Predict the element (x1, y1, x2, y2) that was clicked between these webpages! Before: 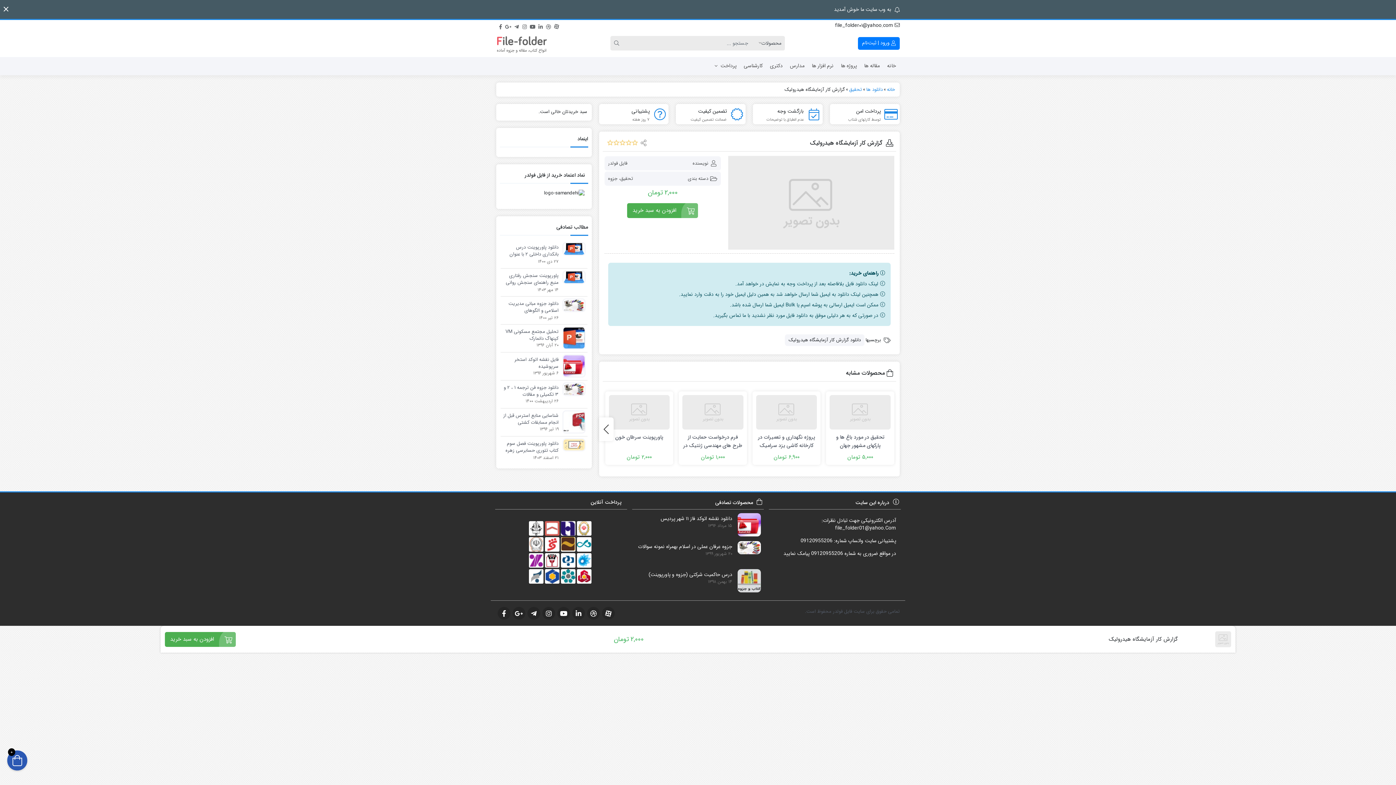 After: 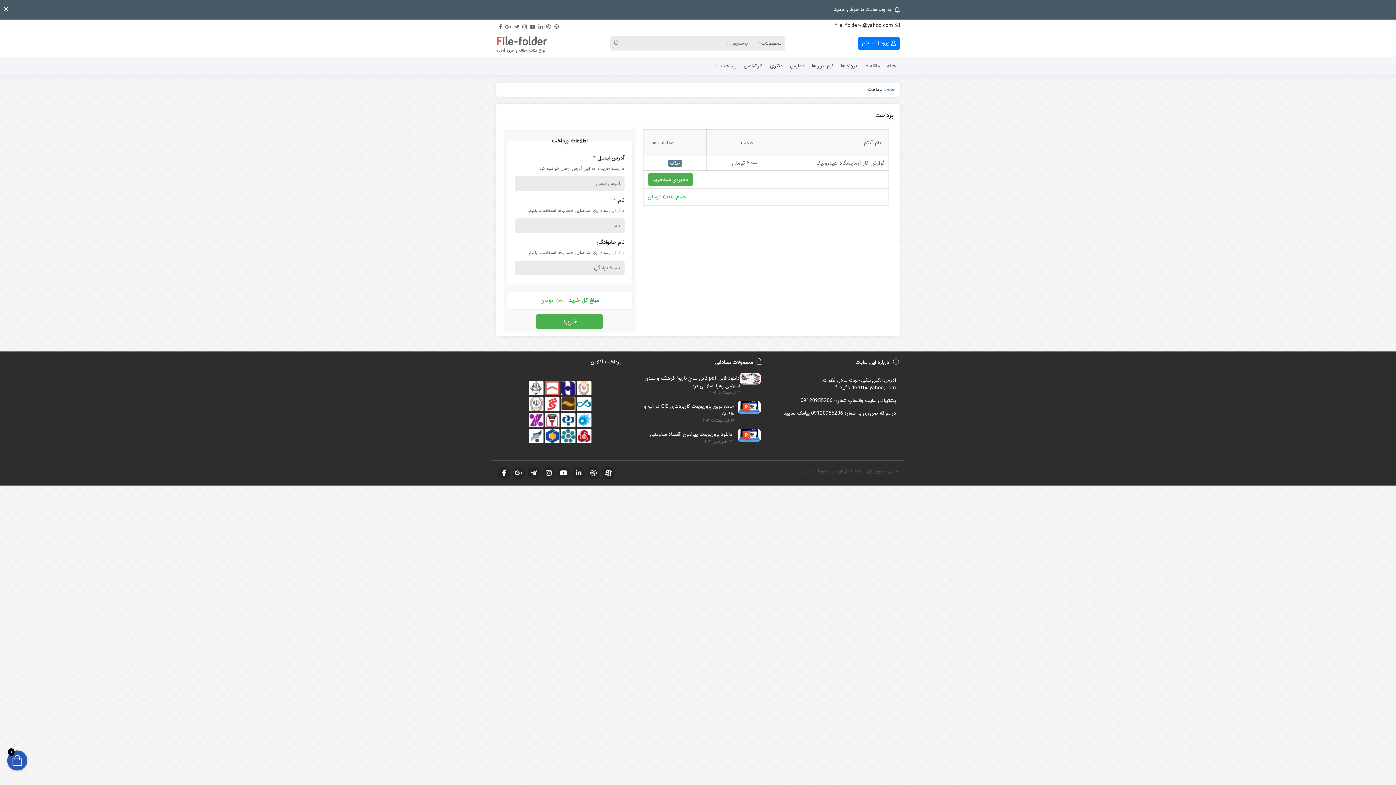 Action: bbox: (164, 632, 235, 647) label: افزودن به سبد خرید